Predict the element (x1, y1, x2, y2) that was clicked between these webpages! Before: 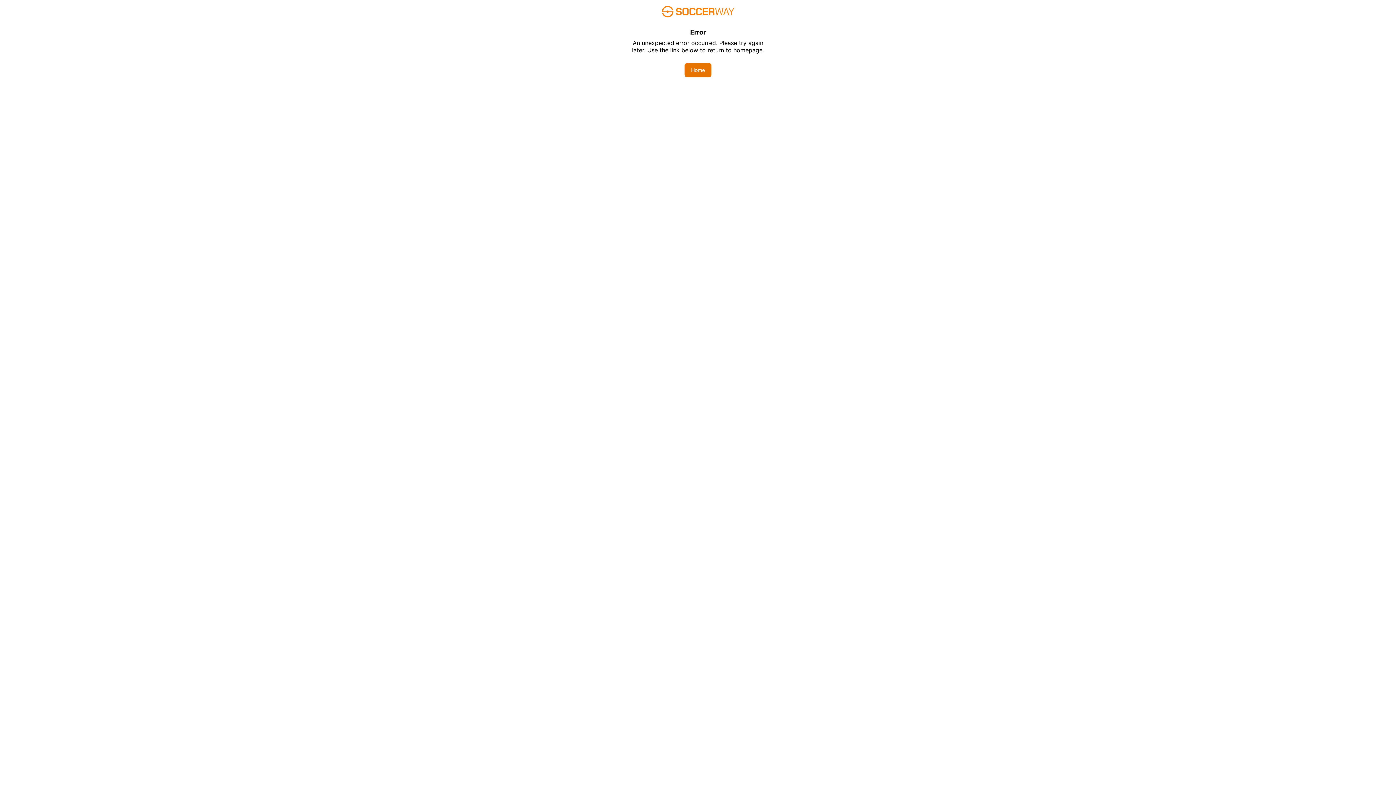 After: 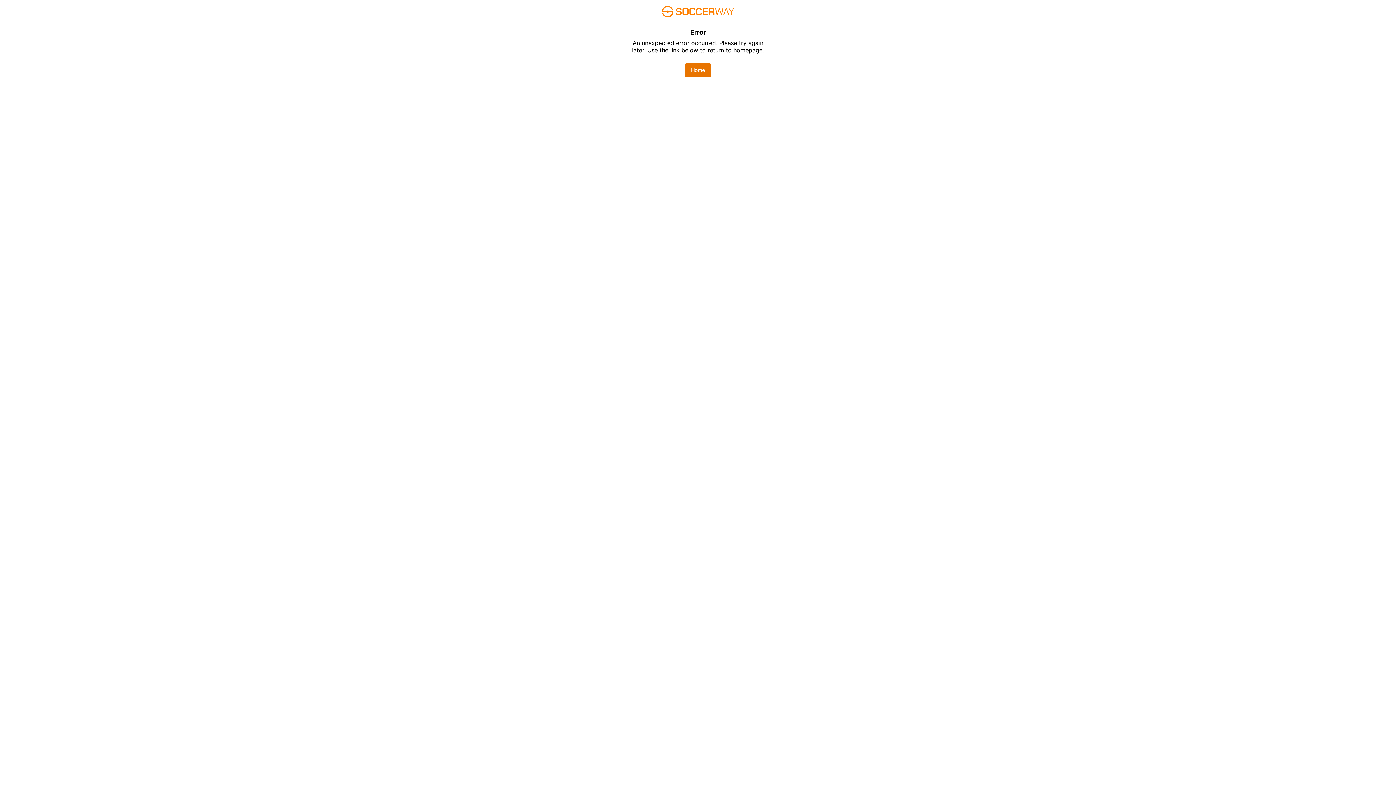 Action: bbox: (684, 62, 711, 77) label: Home